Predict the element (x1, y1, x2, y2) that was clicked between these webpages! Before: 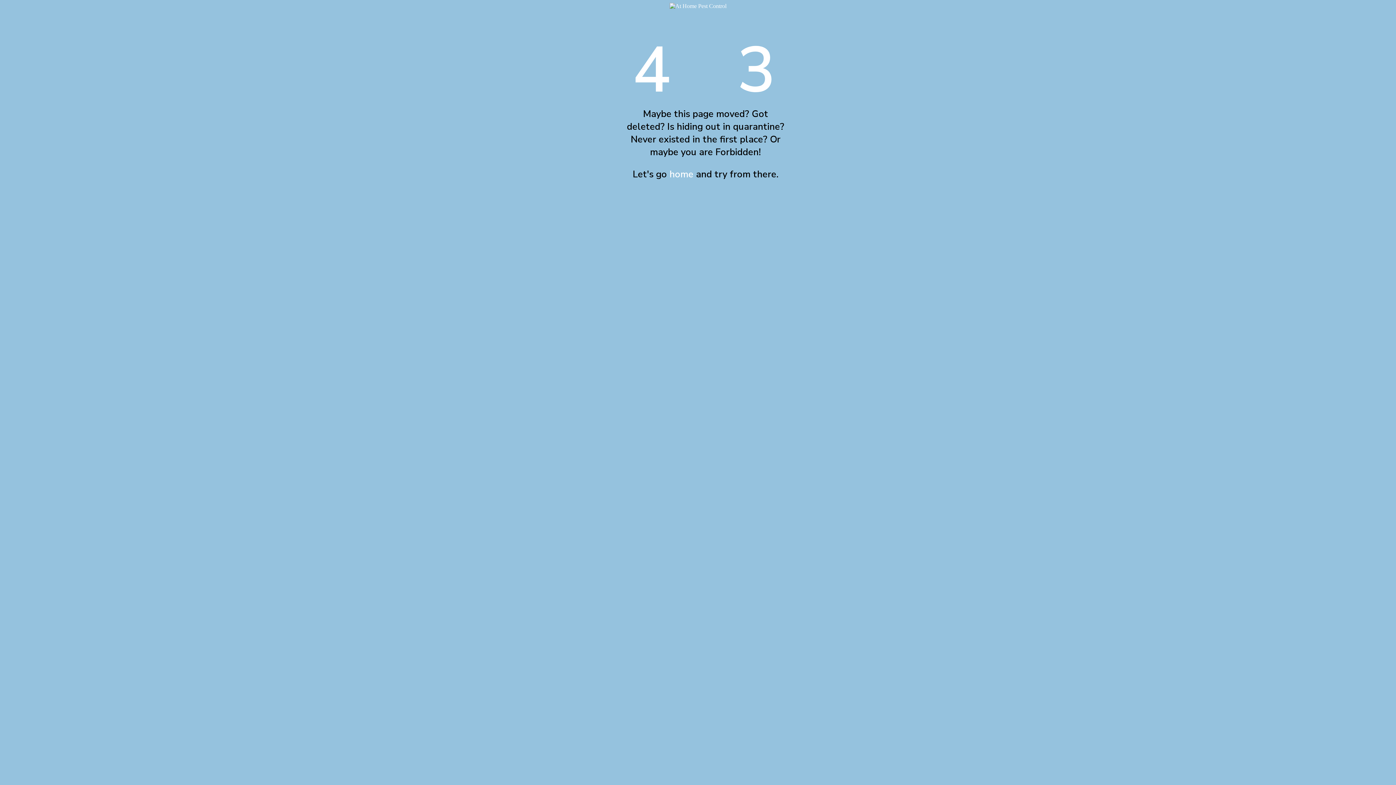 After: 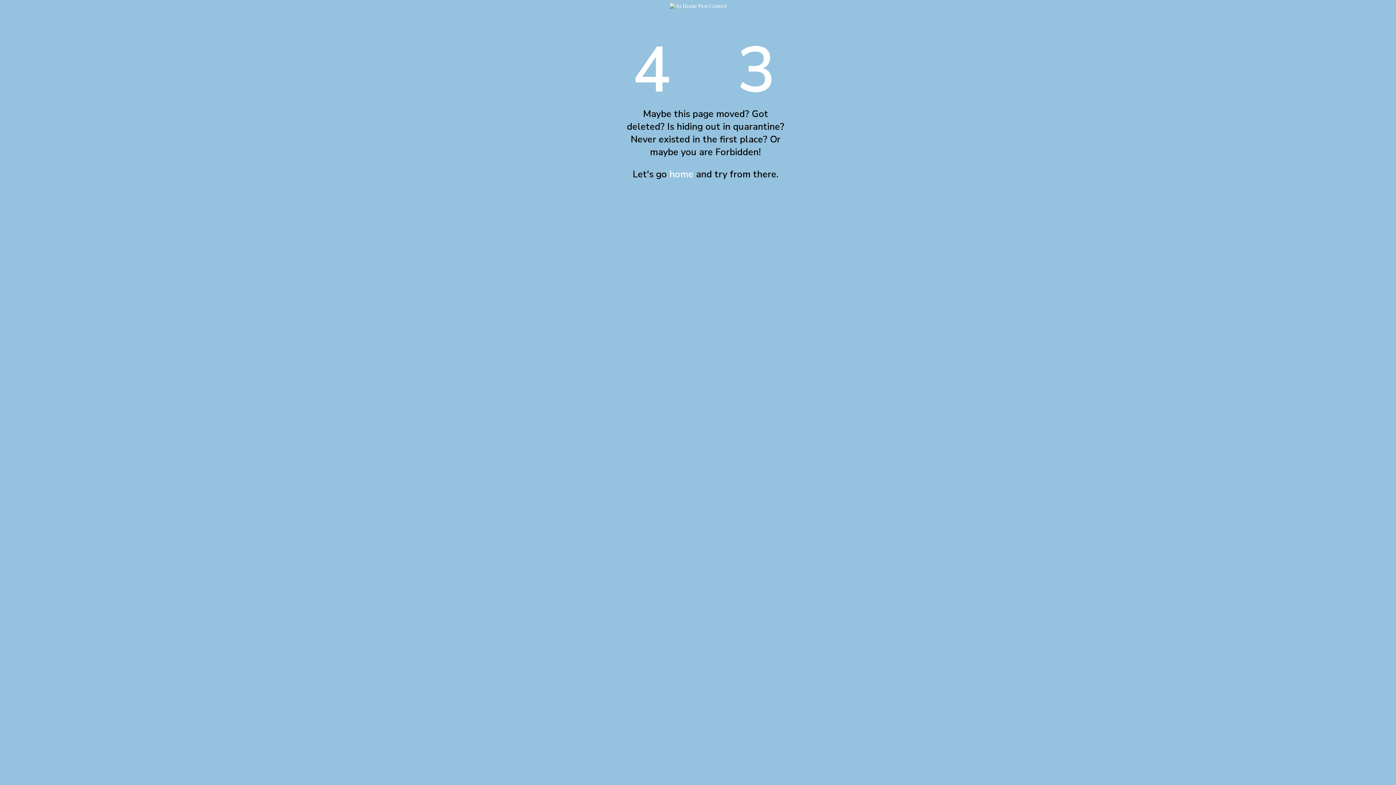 Action: bbox: (669, 167, 693, 180) label: home